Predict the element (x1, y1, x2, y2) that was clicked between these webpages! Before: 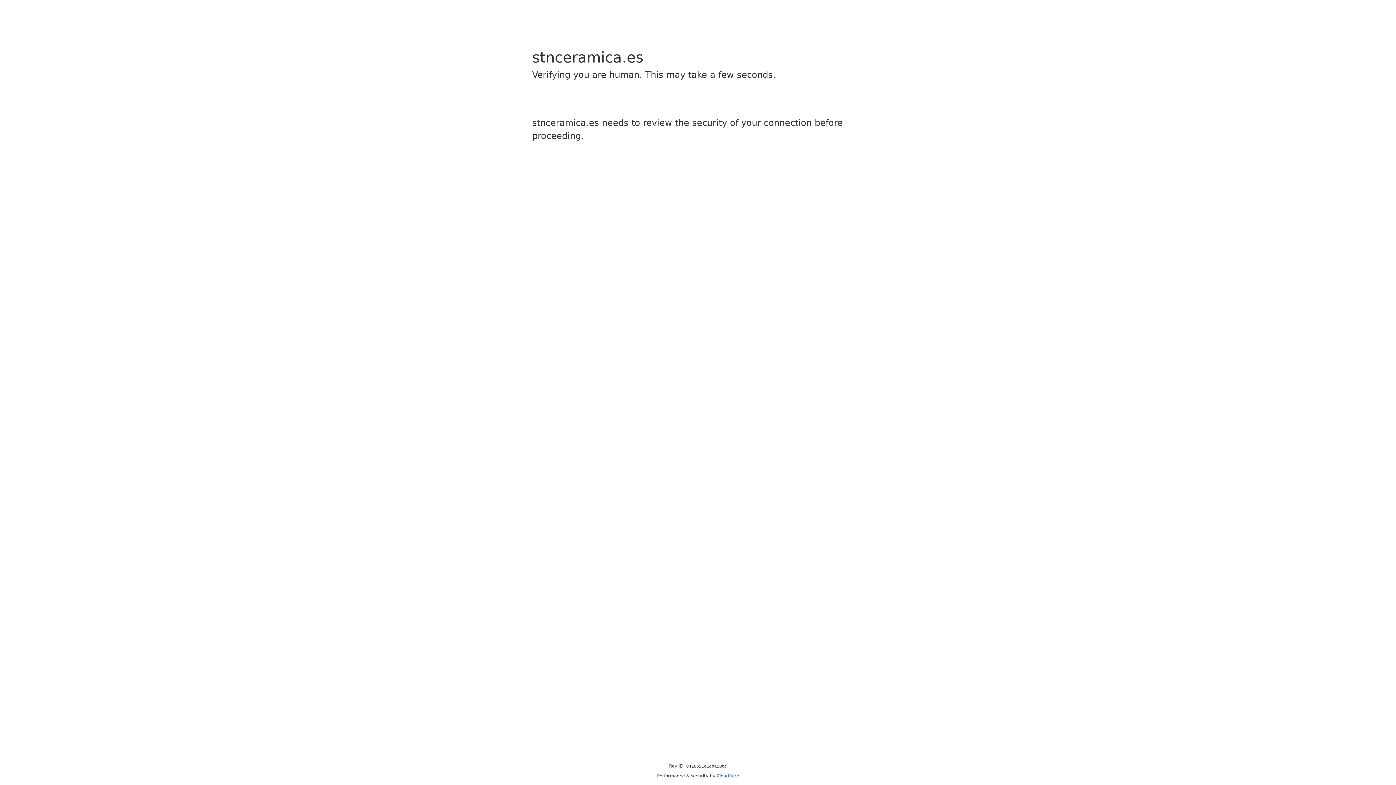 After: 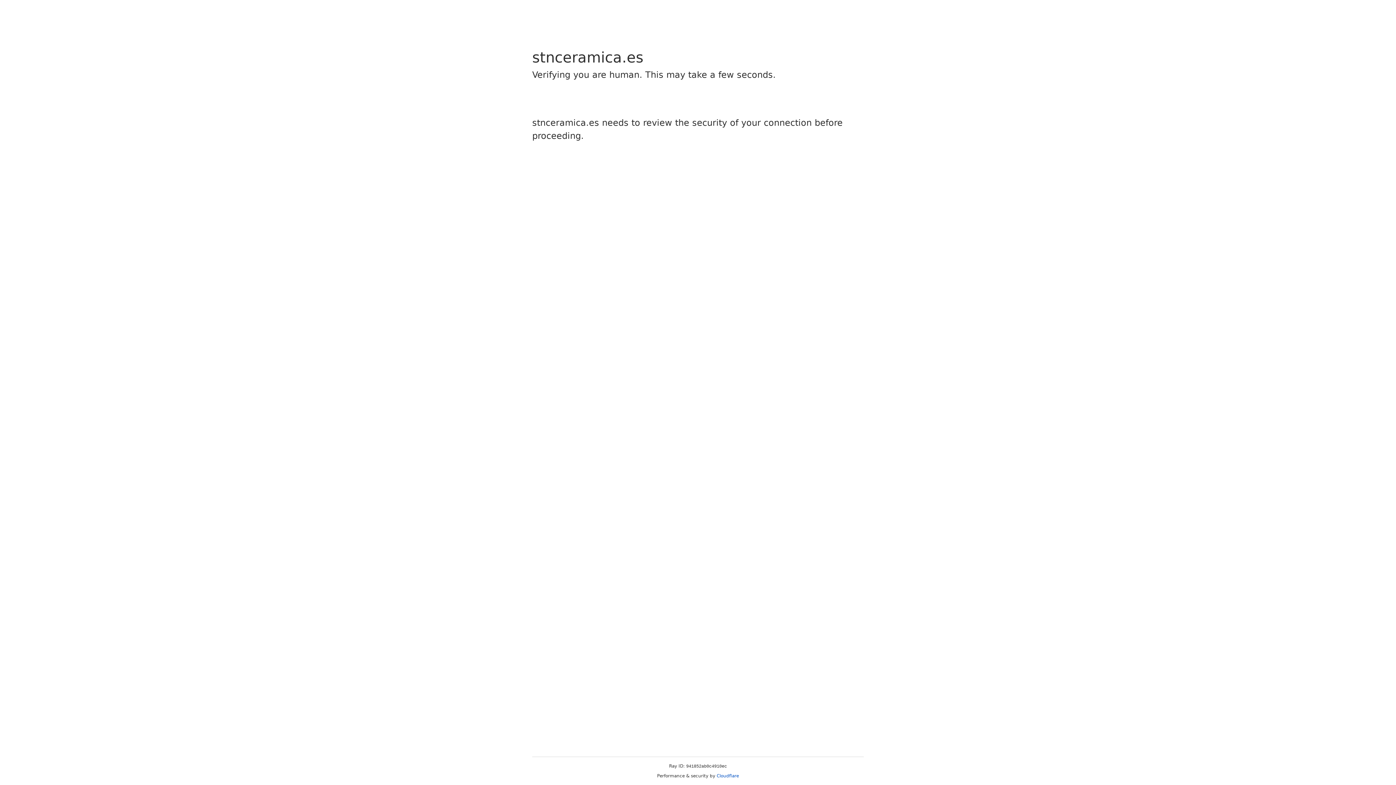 Action: label: Cloudflare bbox: (716, 773, 739, 778)